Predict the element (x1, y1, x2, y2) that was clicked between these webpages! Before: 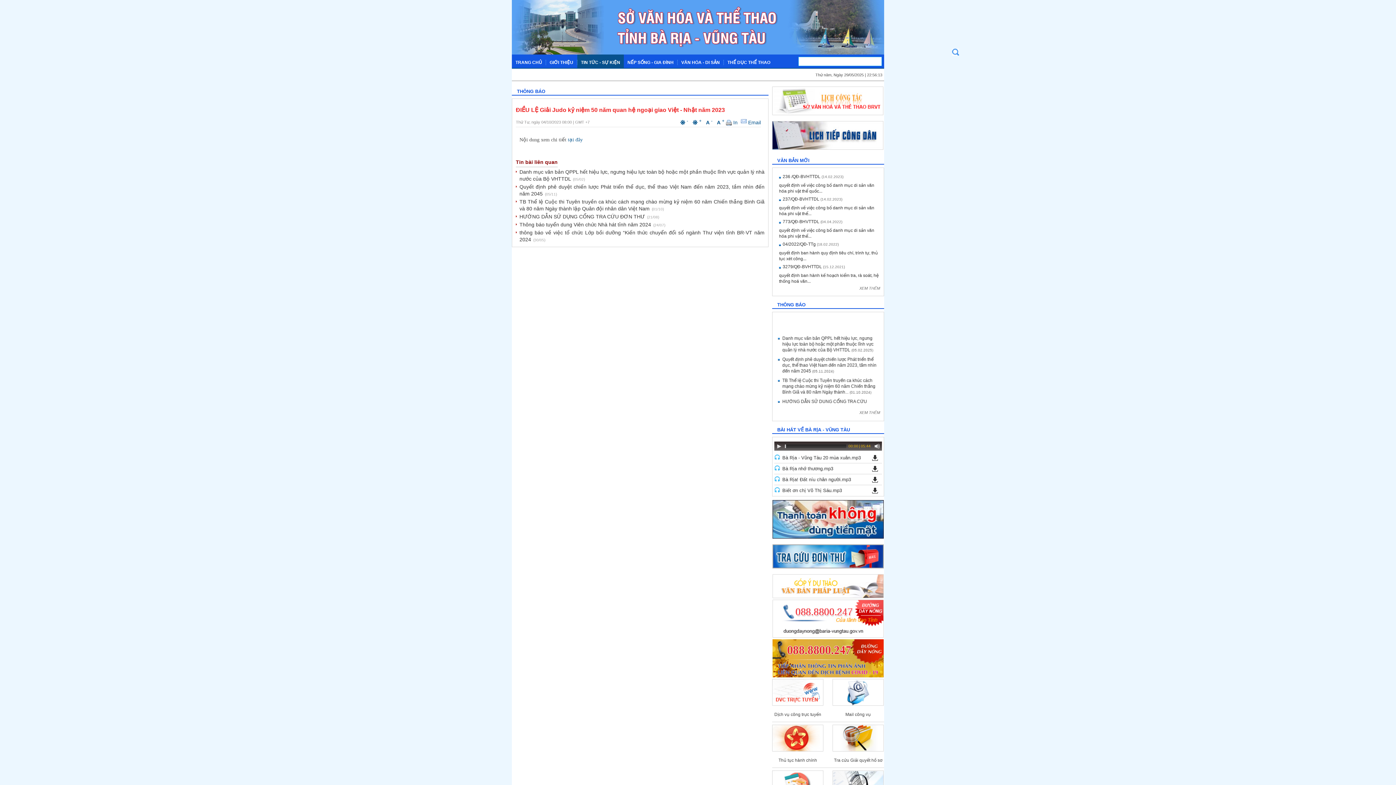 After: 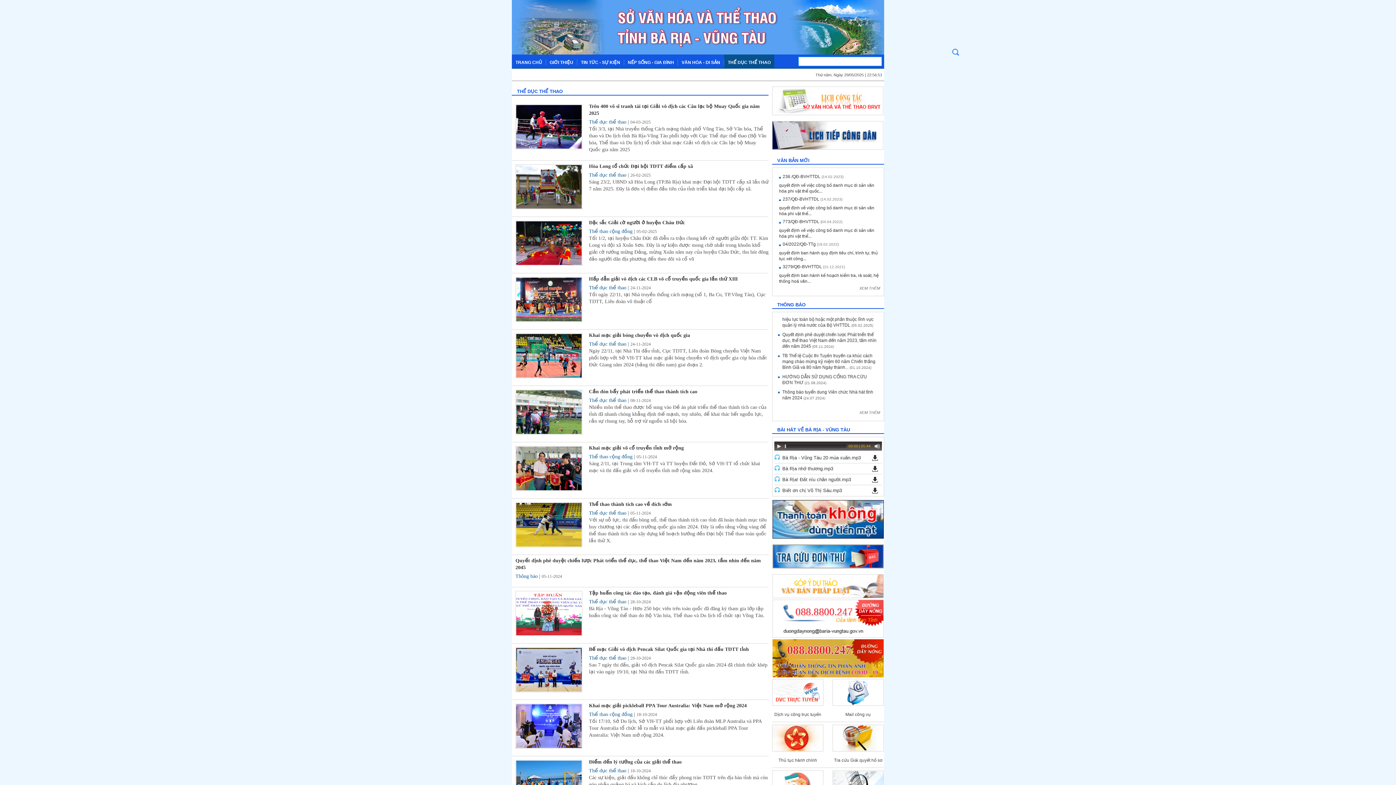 Action: label: THỂ DỤC THỂ THAO bbox: (724, 54, 774, 68)